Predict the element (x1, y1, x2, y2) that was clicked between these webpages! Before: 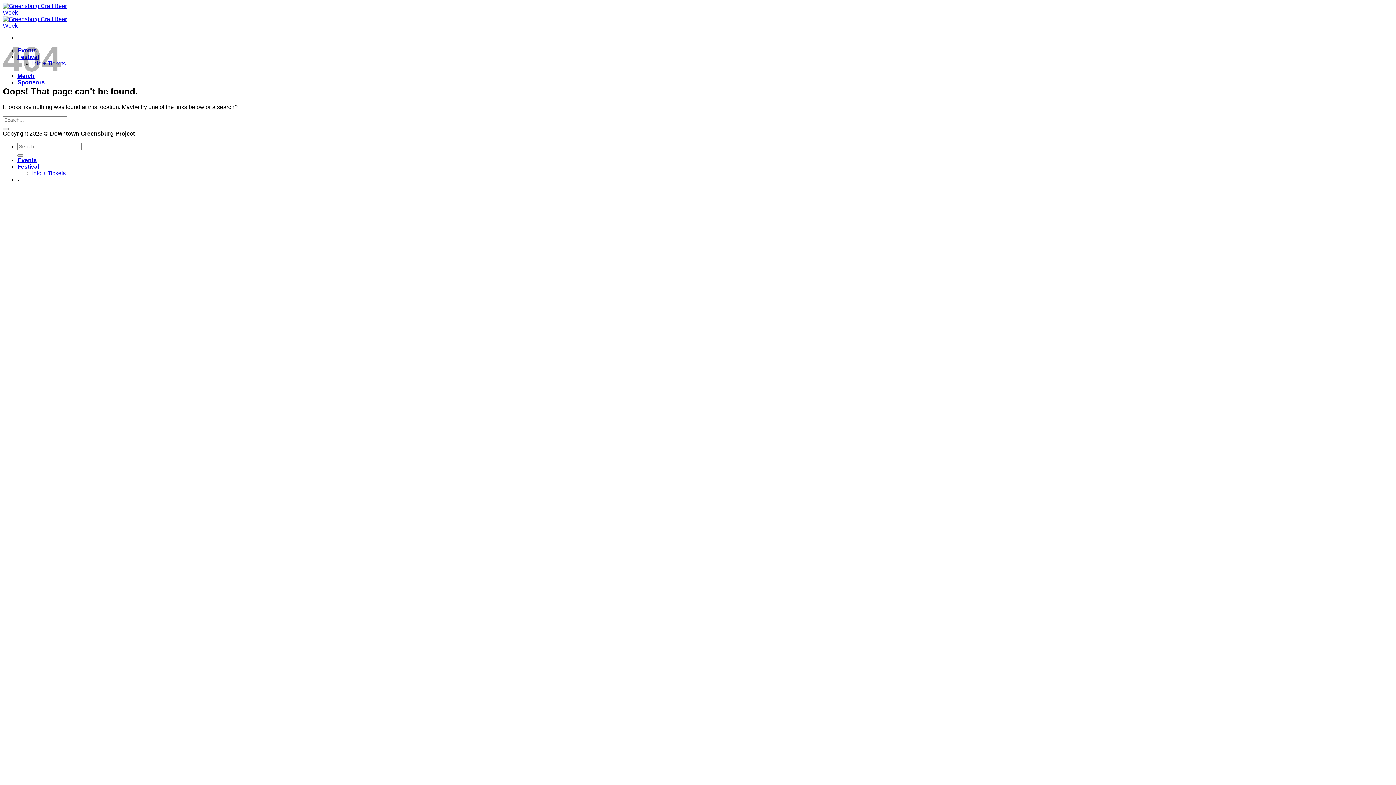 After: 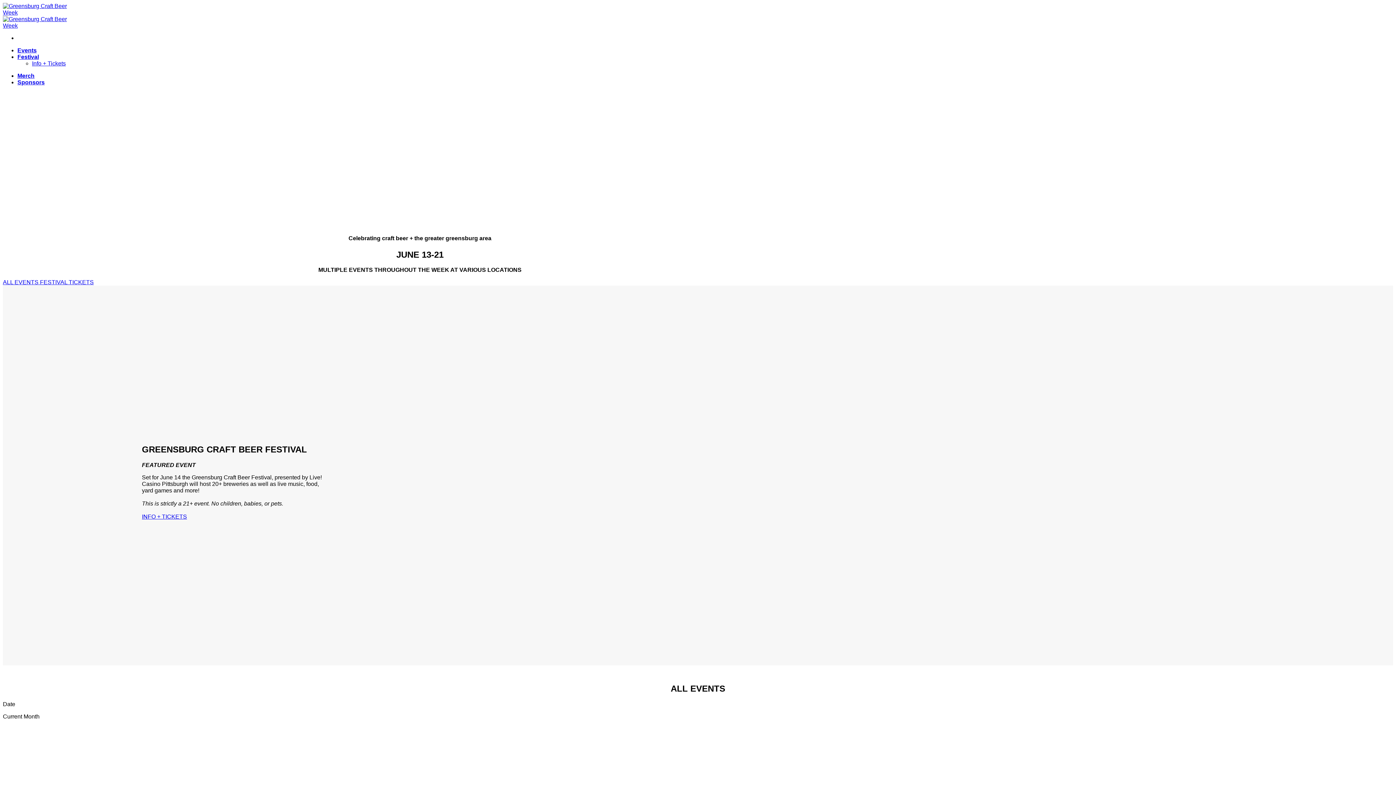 Action: label: Submit bbox: (2, 127, 8, 130)